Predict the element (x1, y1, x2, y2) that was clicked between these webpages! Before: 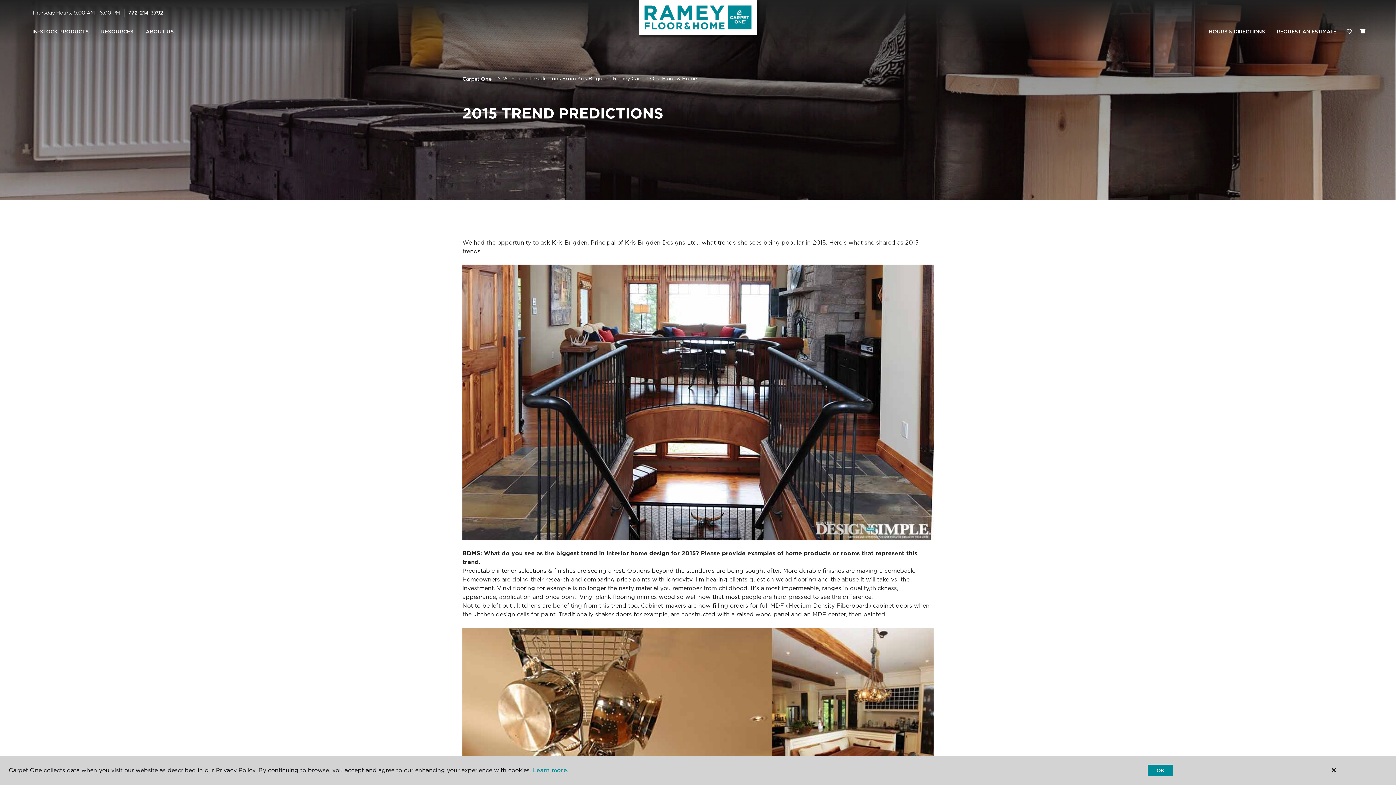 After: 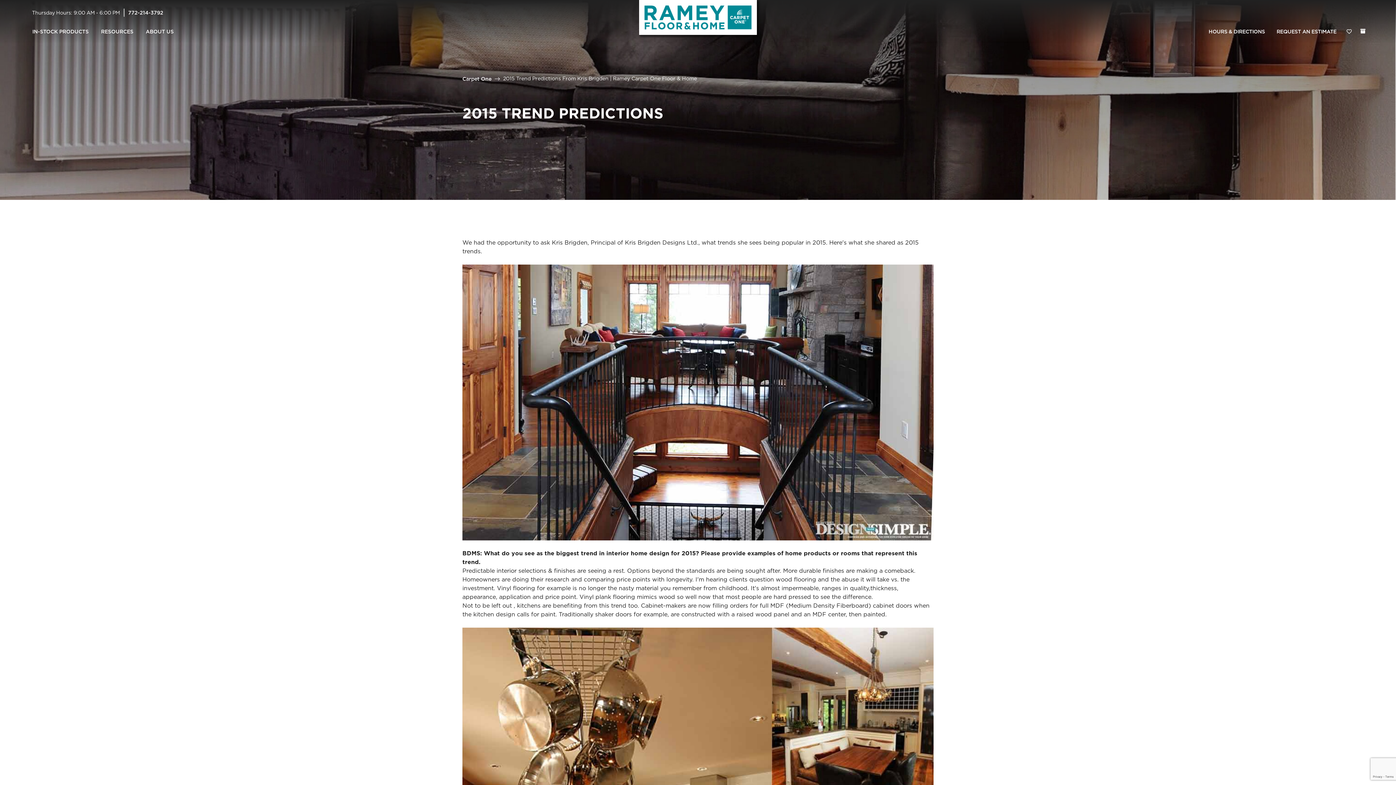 Action: bbox: (1148, 765, 1173, 776) label: OK